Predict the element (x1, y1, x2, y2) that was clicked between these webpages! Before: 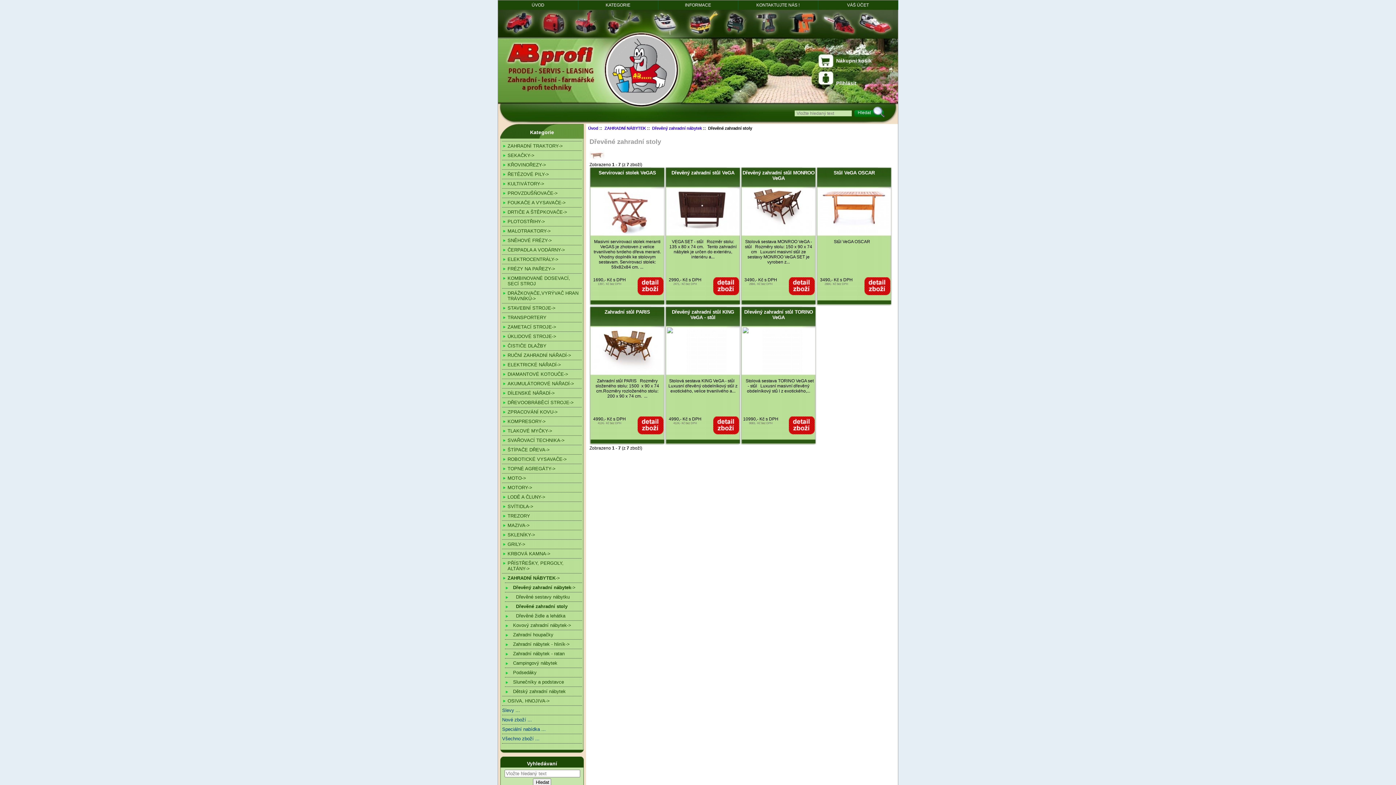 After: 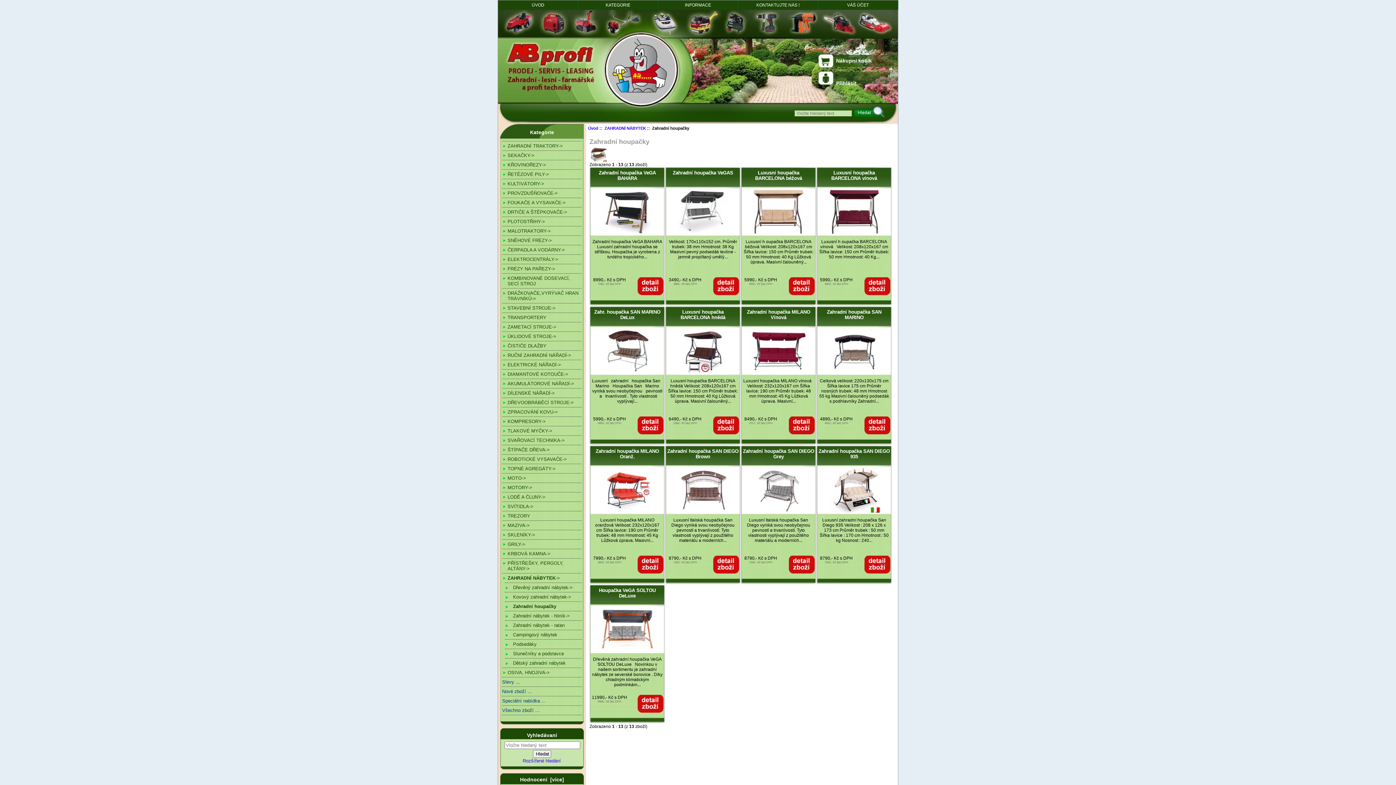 Action: bbox: (505, 630, 582, 639) label:   Zahradní houpačky